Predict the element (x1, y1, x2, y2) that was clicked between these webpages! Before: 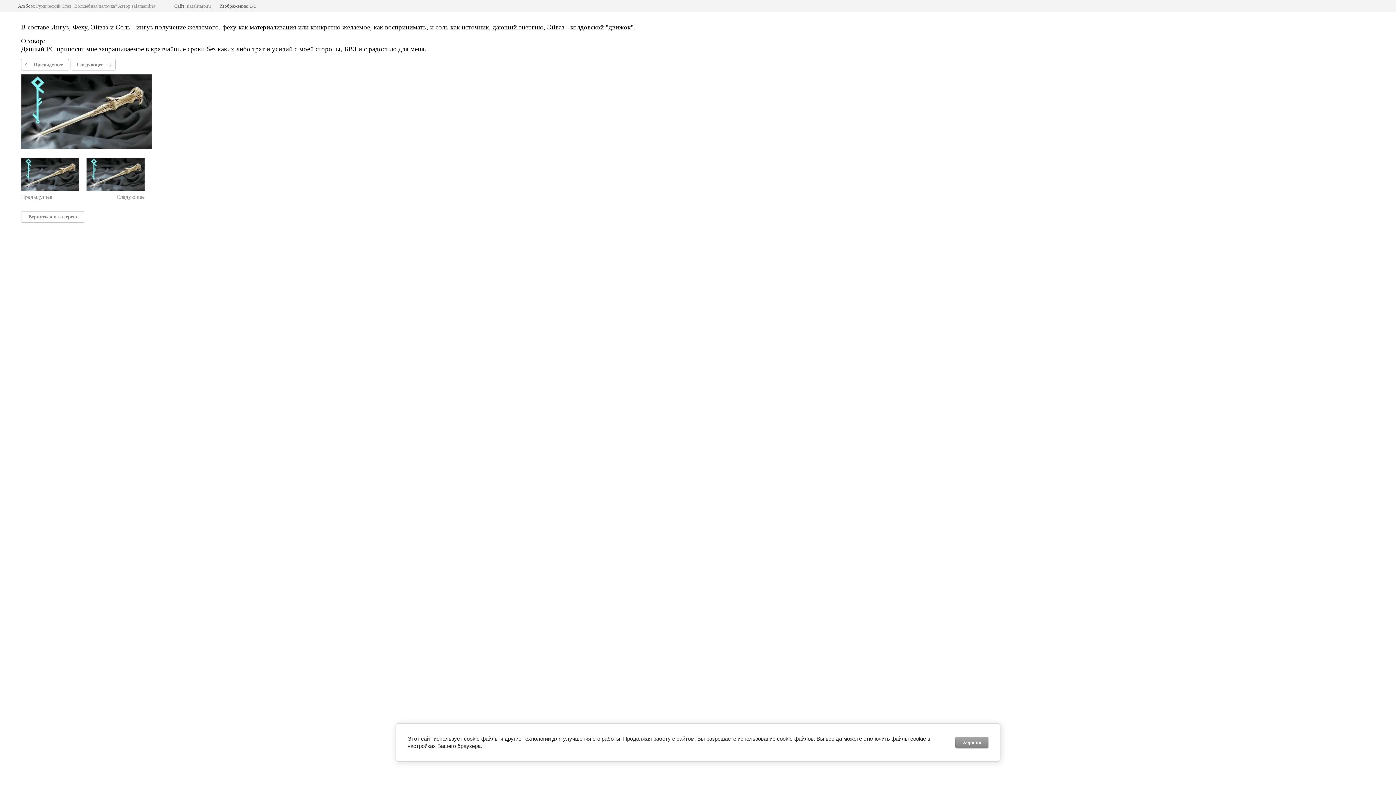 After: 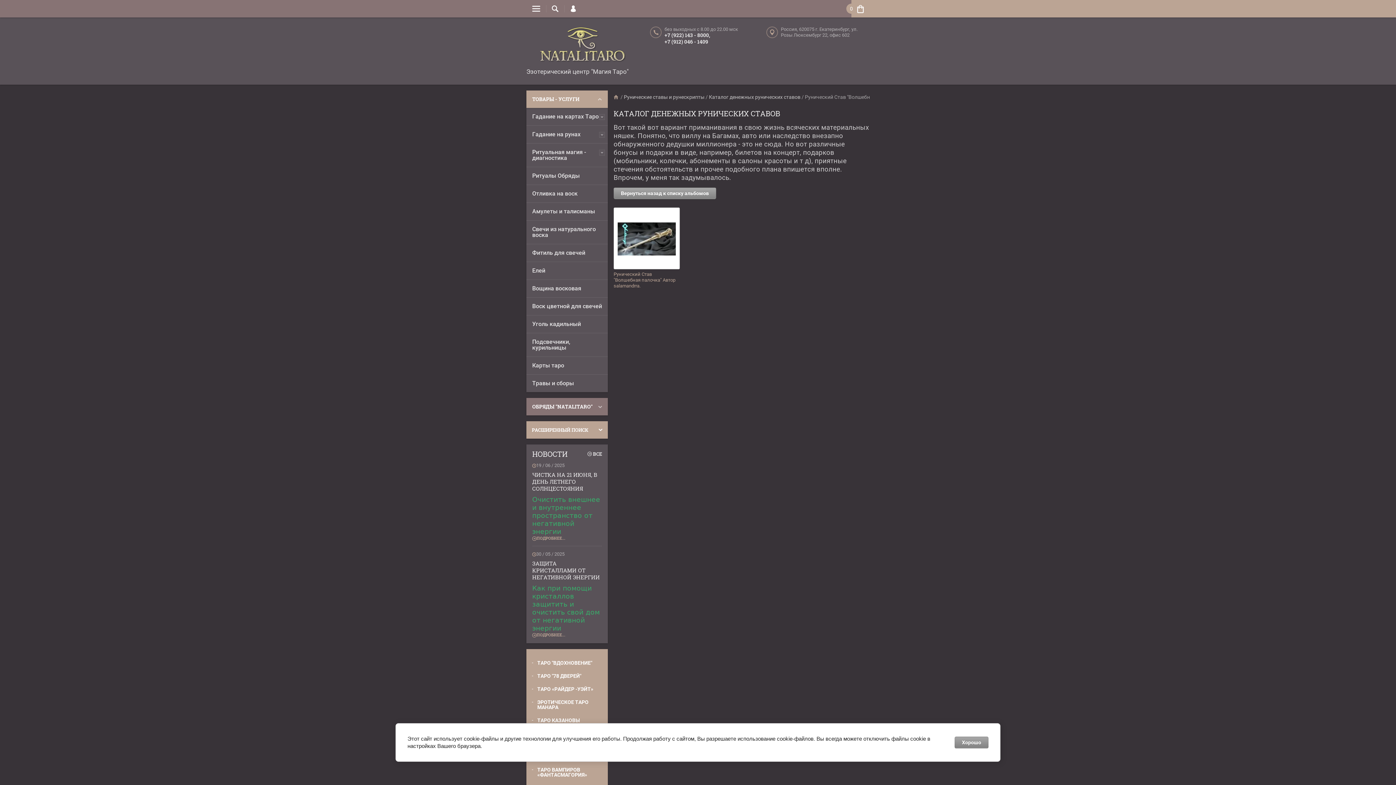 Action: label: Вернуться в галерею bbox: (21, 211, 84, 222)